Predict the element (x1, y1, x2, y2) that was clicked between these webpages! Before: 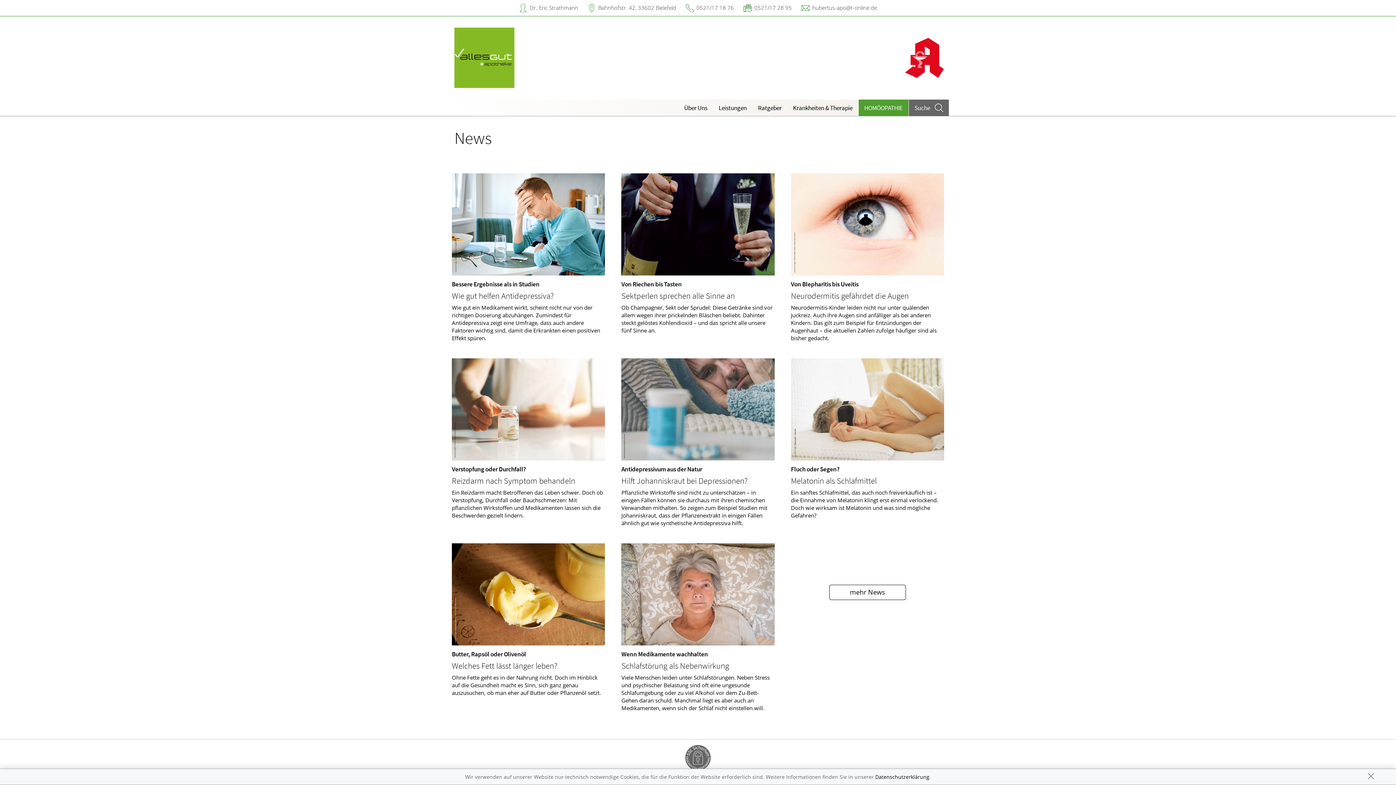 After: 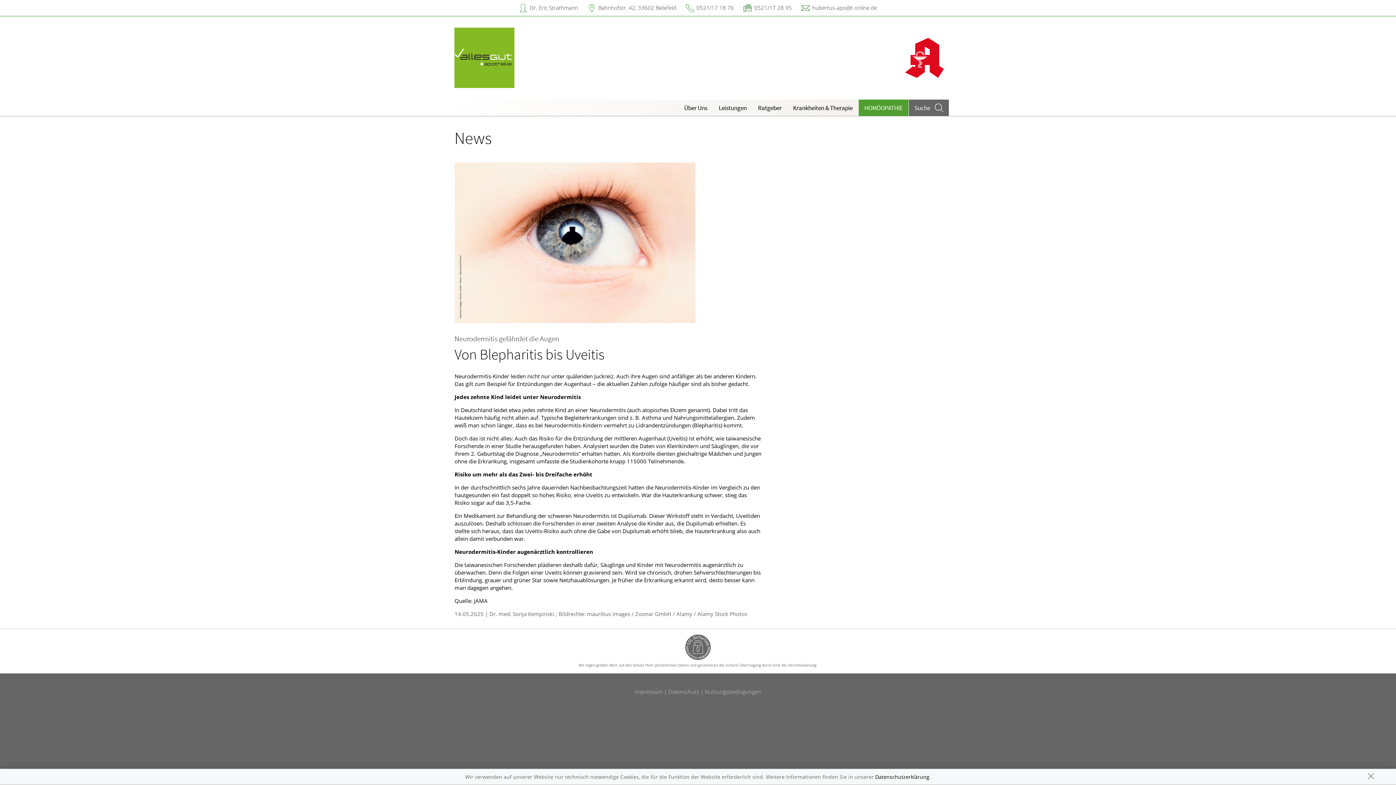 Action: bbox: (791, 173, 944, 342) label: Von Blepharitis bis Uveitis
Neurodermitis gefährdet die Augen
Neurodermitis-Kinder leiden nicht nur unter quälenden Juckreiz. Auch ihre Augen sind anfälliger als bei anderen Kindern. Das gilt zum Beispiel für Entzündungen der Augenhaut – die aktuellen Zahlen zufolge häufiger sind als bisher gedacht.